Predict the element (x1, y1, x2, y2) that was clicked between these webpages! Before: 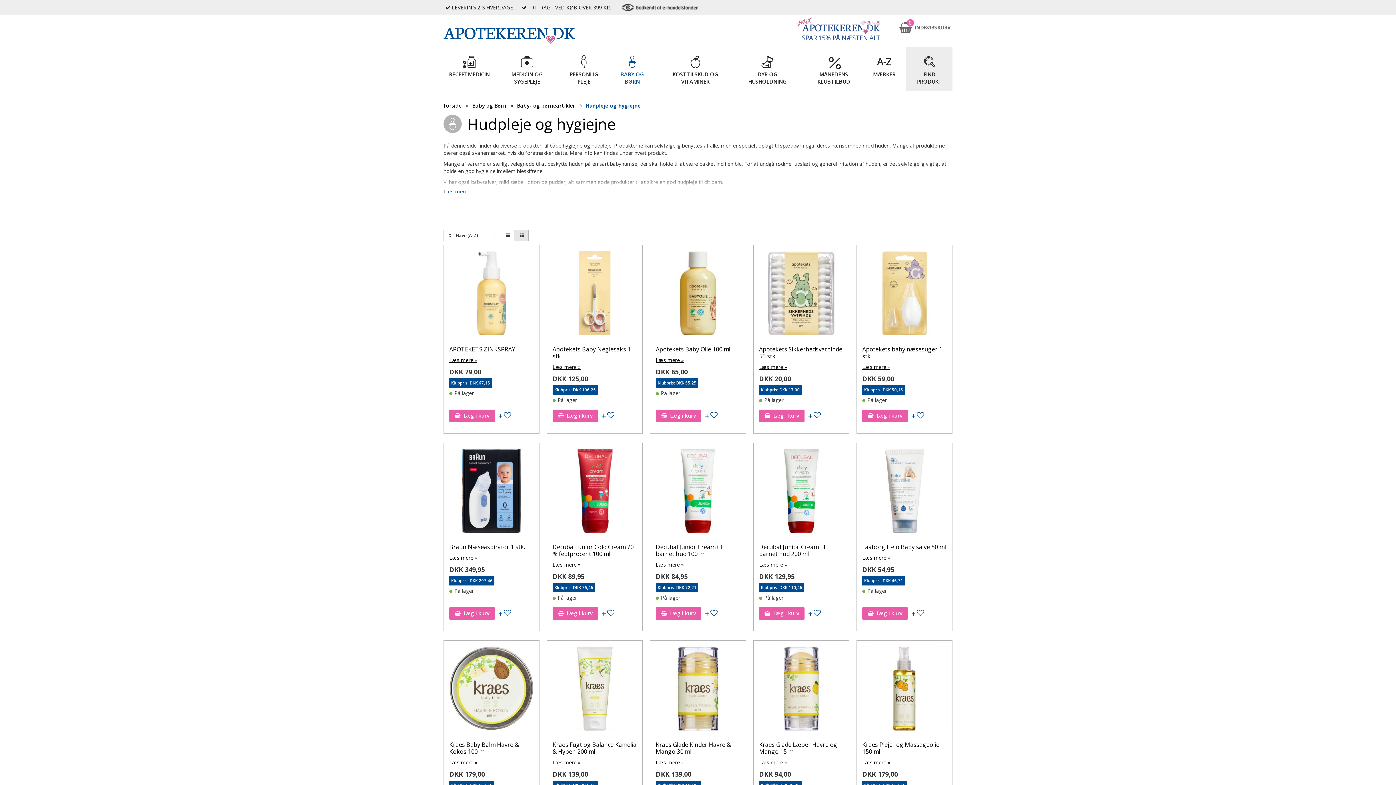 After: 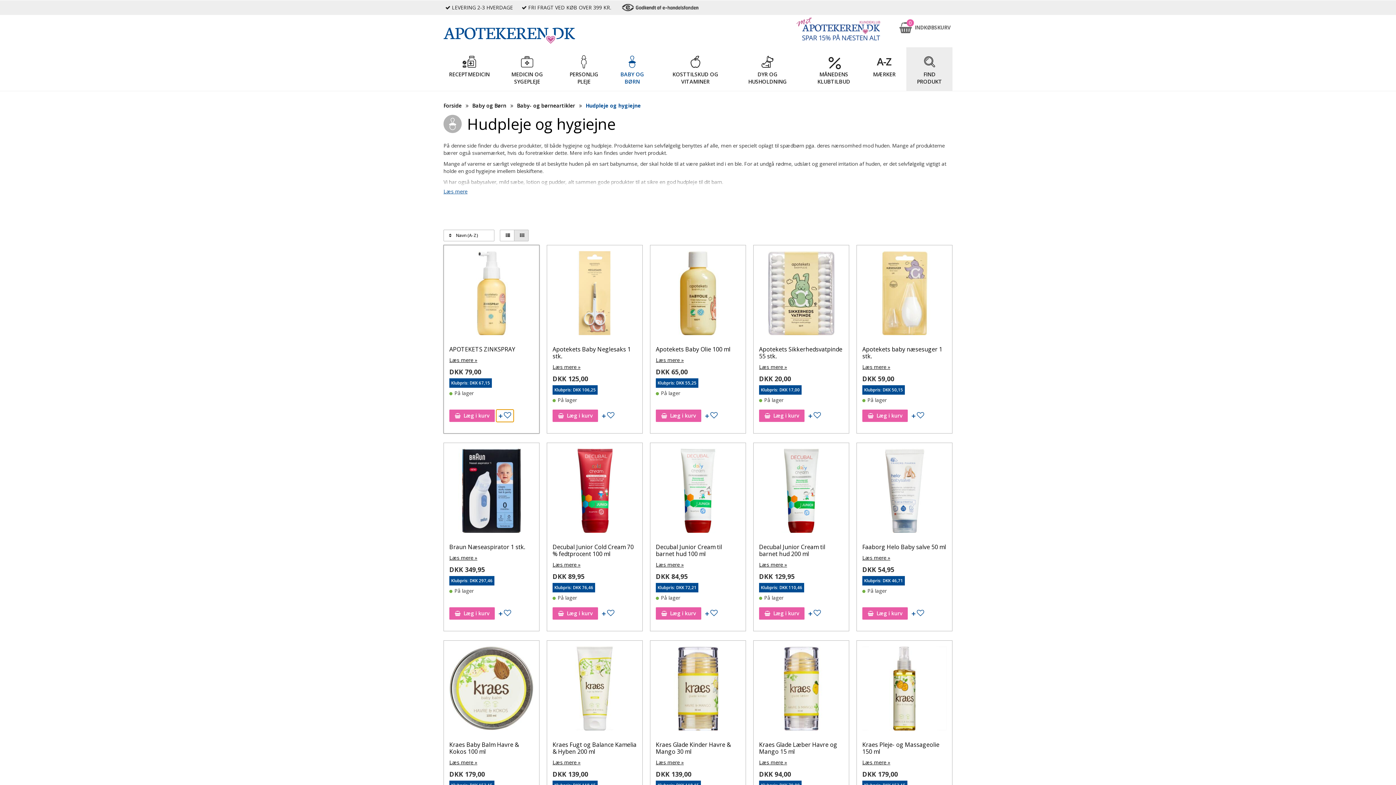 Action: label:  
Tilføj til ønskeseddel bbox: (496, 409, 514, 422)